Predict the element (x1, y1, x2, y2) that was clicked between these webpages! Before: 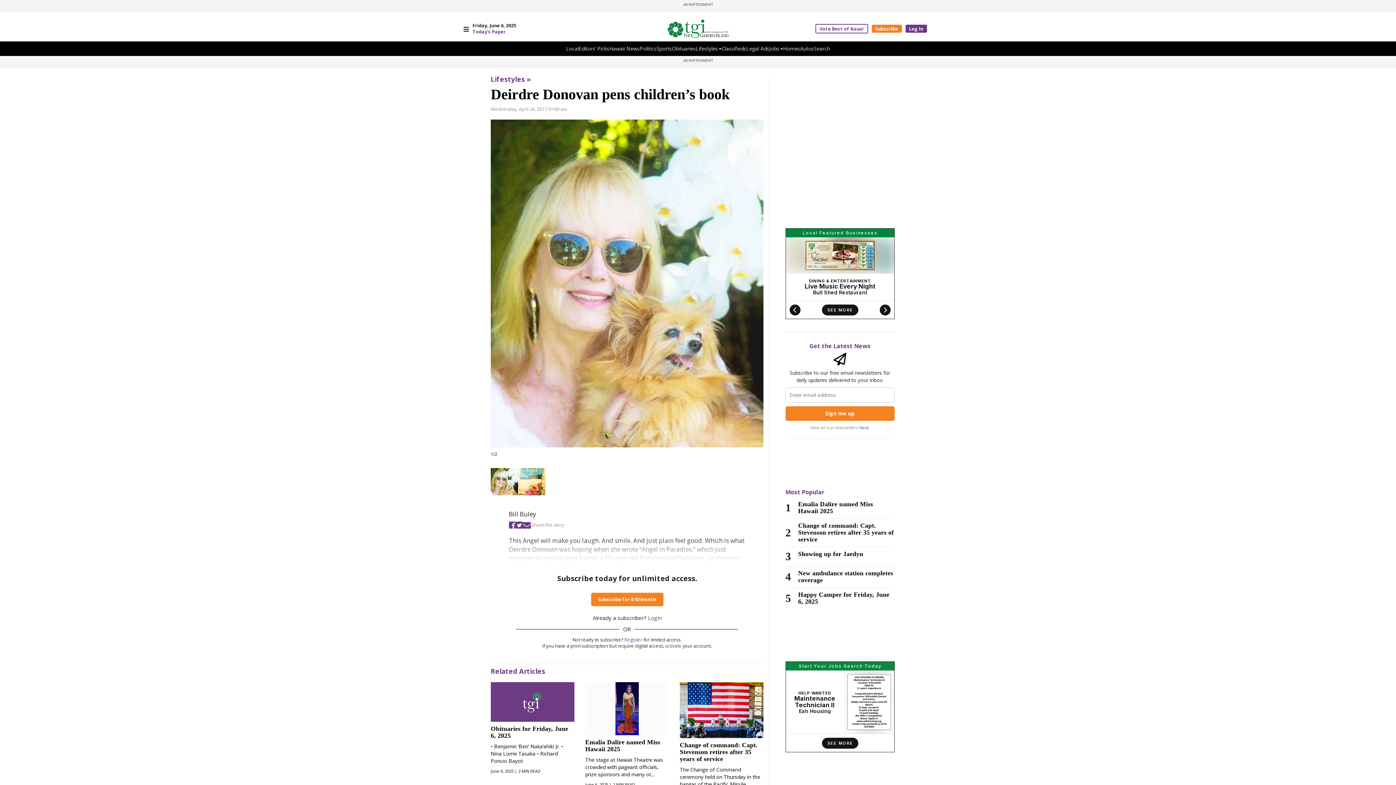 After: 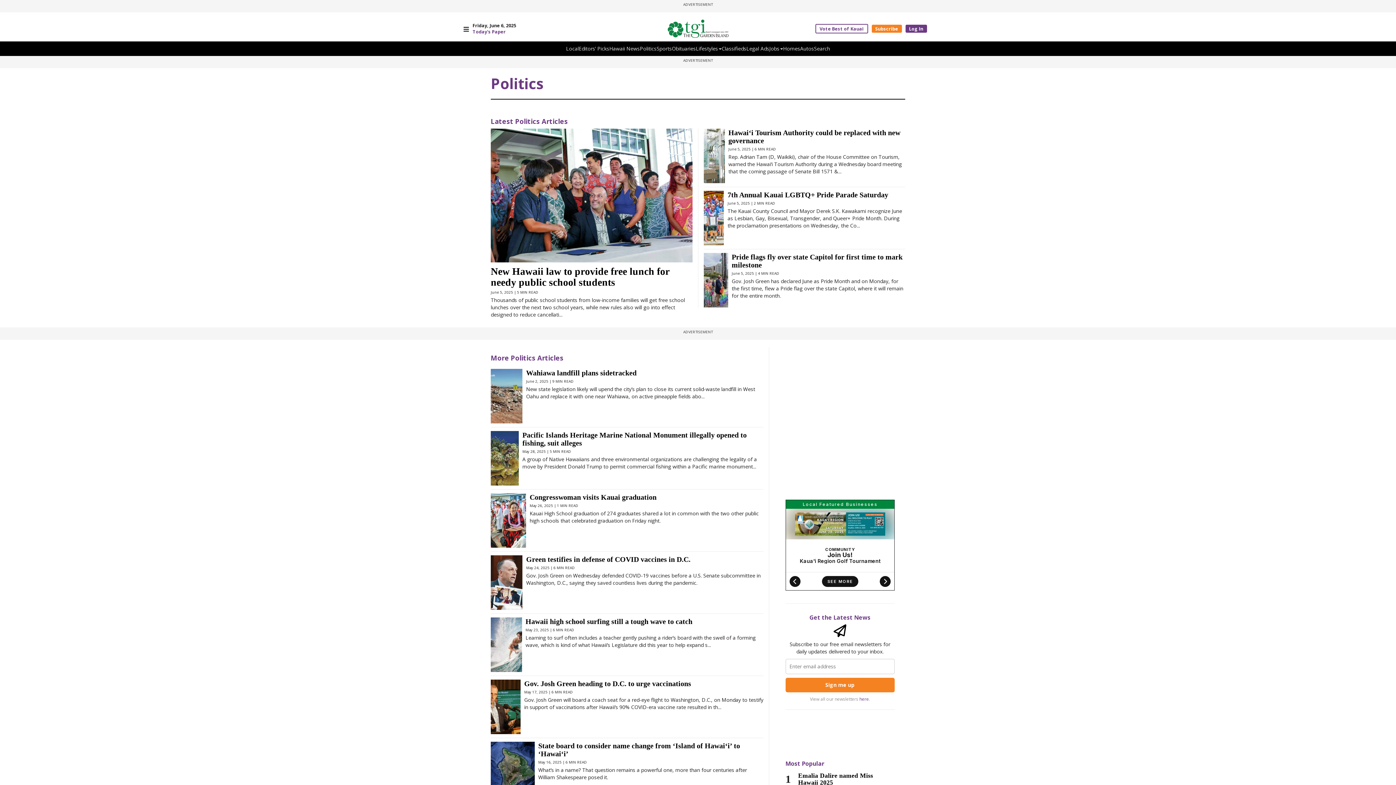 Action: bbox: (640, 45, 656, 52) label: Politics